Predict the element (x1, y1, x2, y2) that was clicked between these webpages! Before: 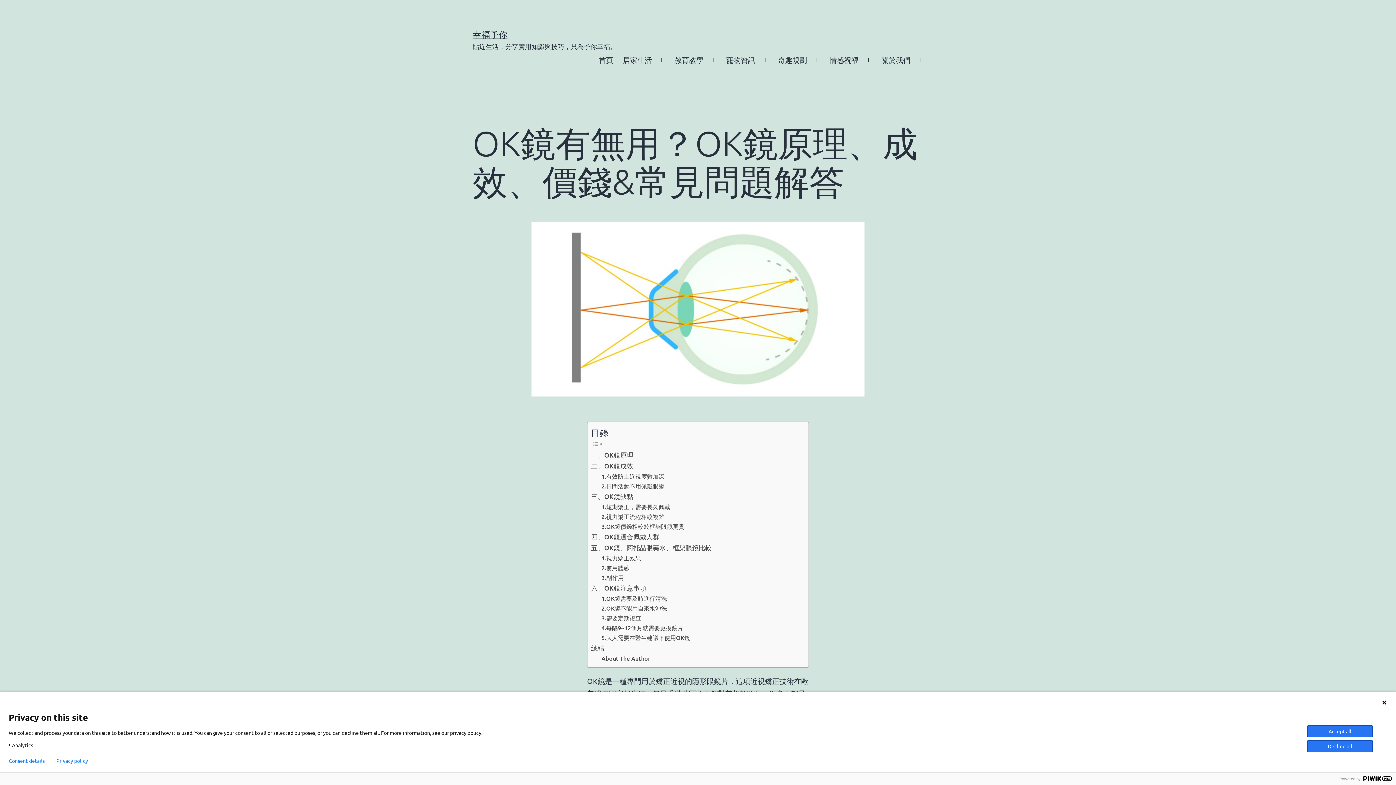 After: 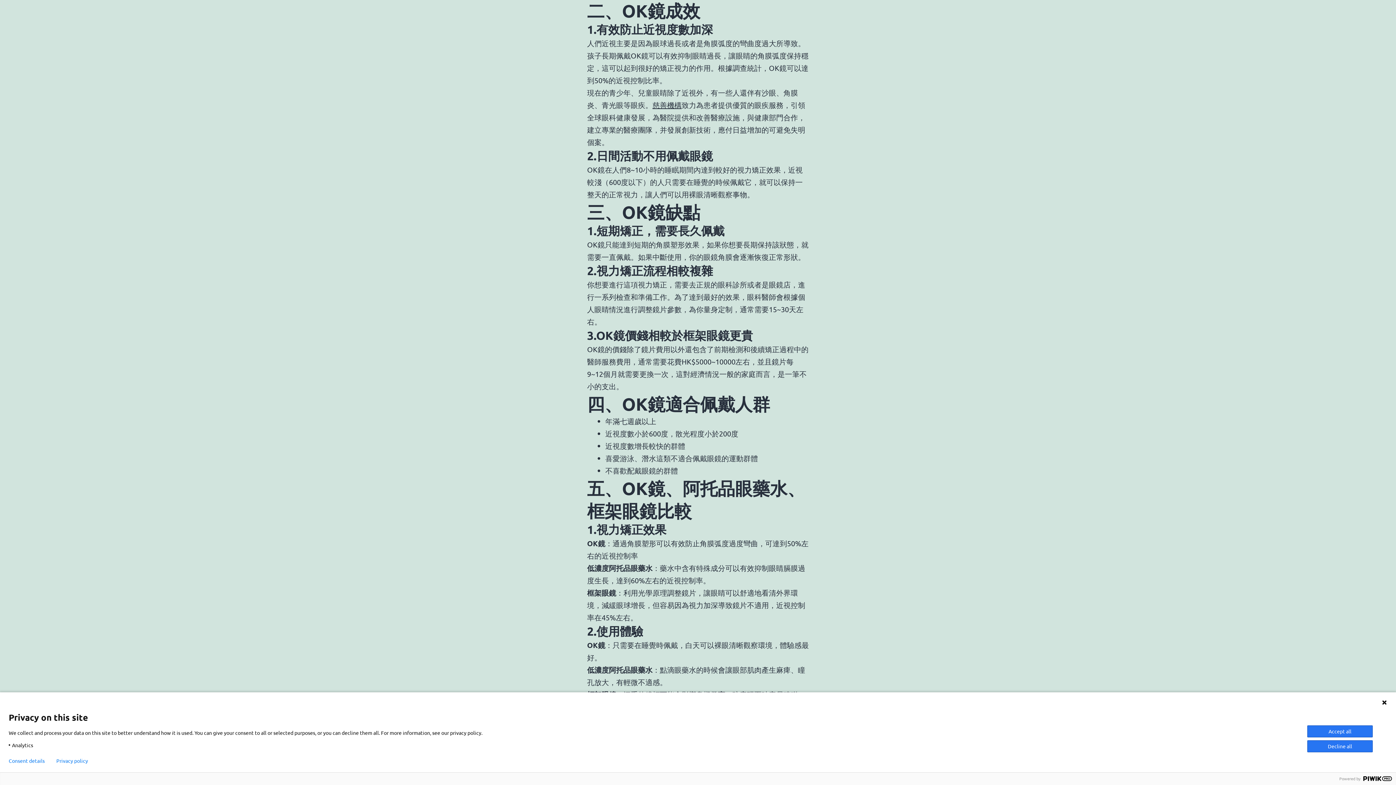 Action: label: 二、OK鏡成效 bbox: (591, 461, 633, 471)